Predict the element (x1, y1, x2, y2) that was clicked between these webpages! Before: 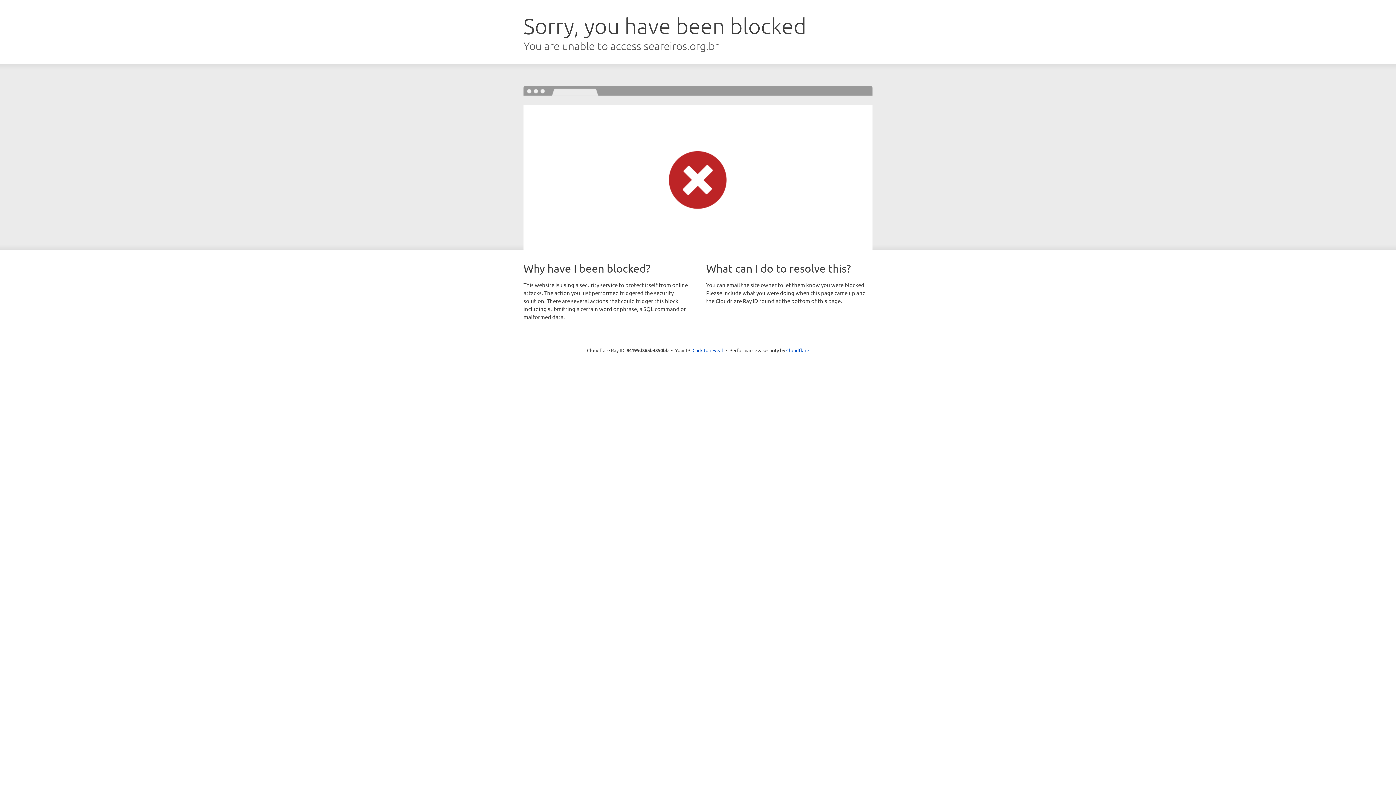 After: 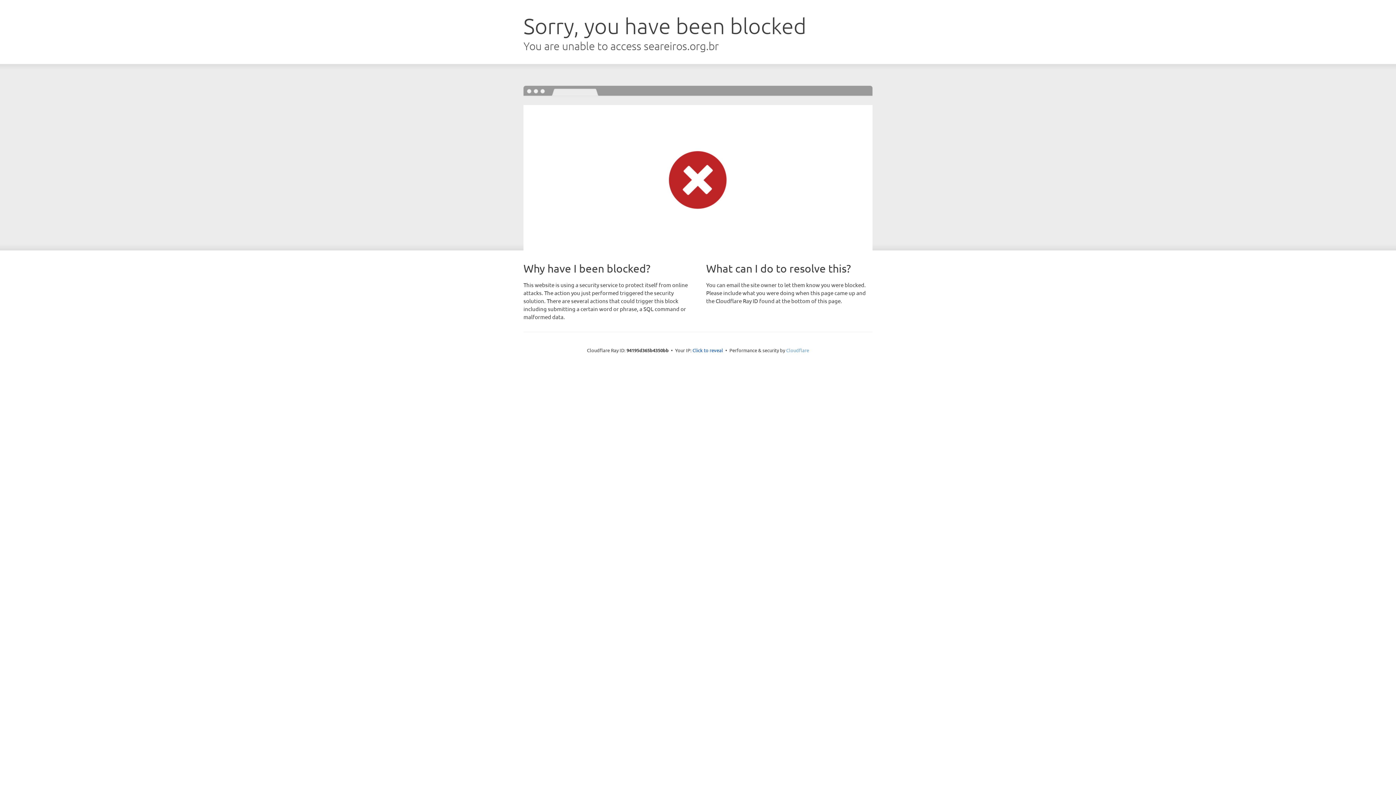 Action: bbox: (786, 347, 809, 353) label: Cloudflare